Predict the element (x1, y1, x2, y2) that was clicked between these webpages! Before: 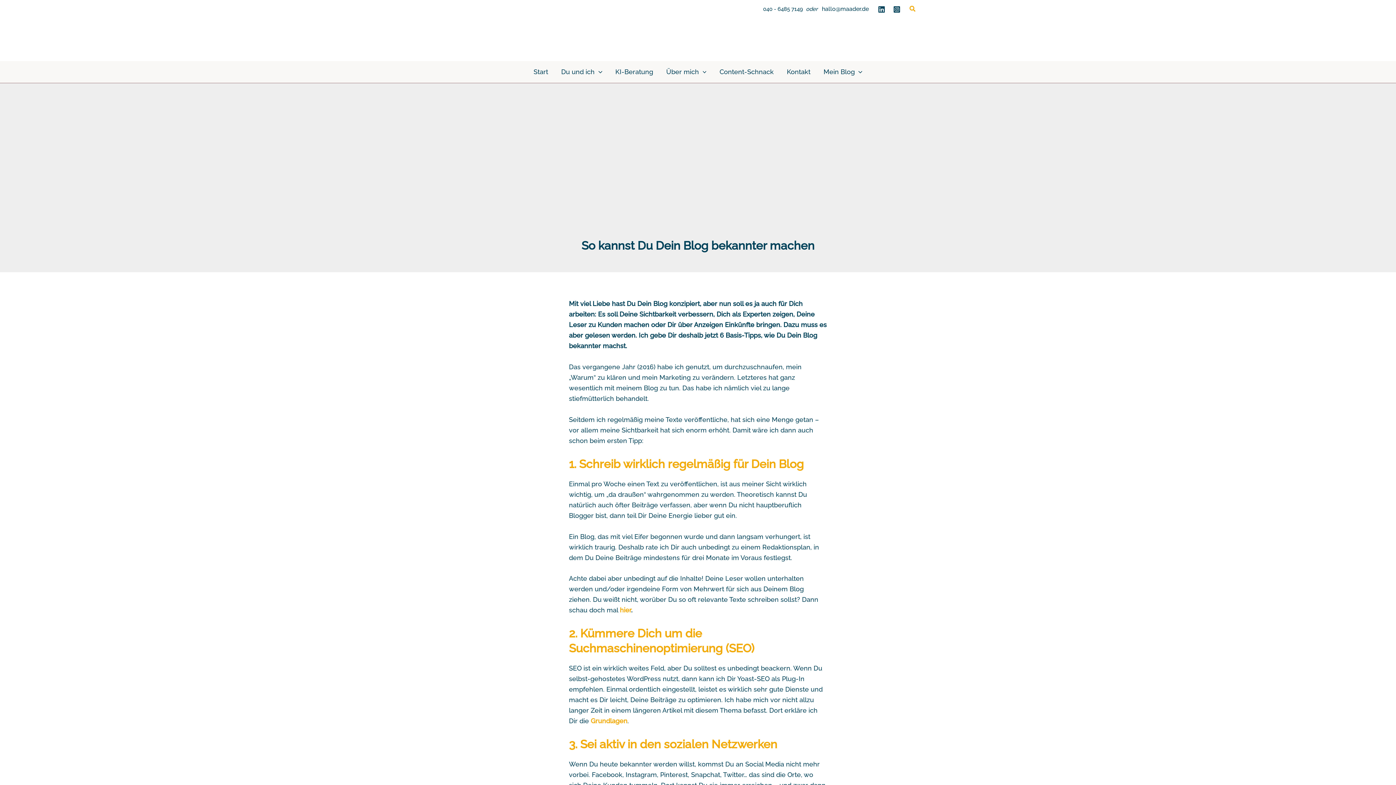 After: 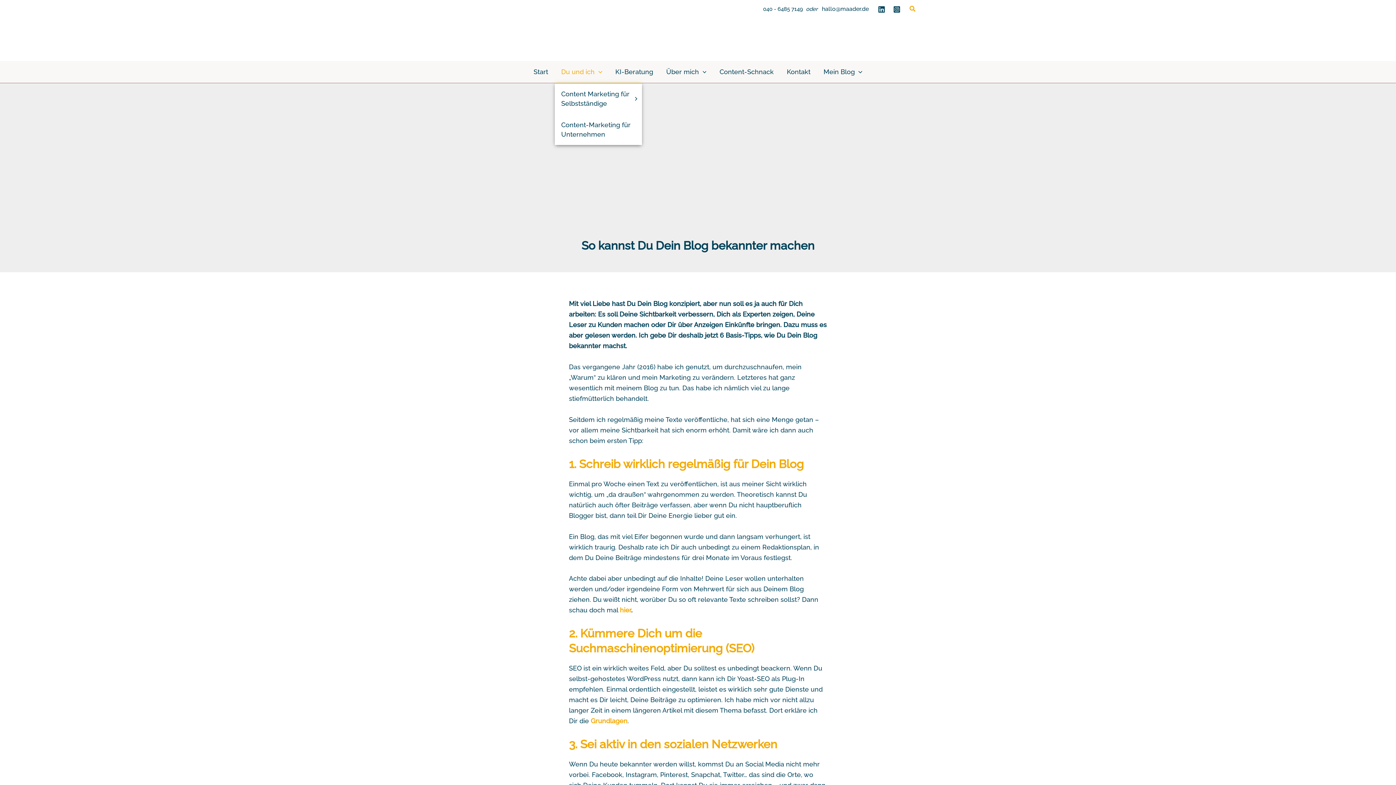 Action: bbox: (554, 61, 608, 82) label: Du und ich